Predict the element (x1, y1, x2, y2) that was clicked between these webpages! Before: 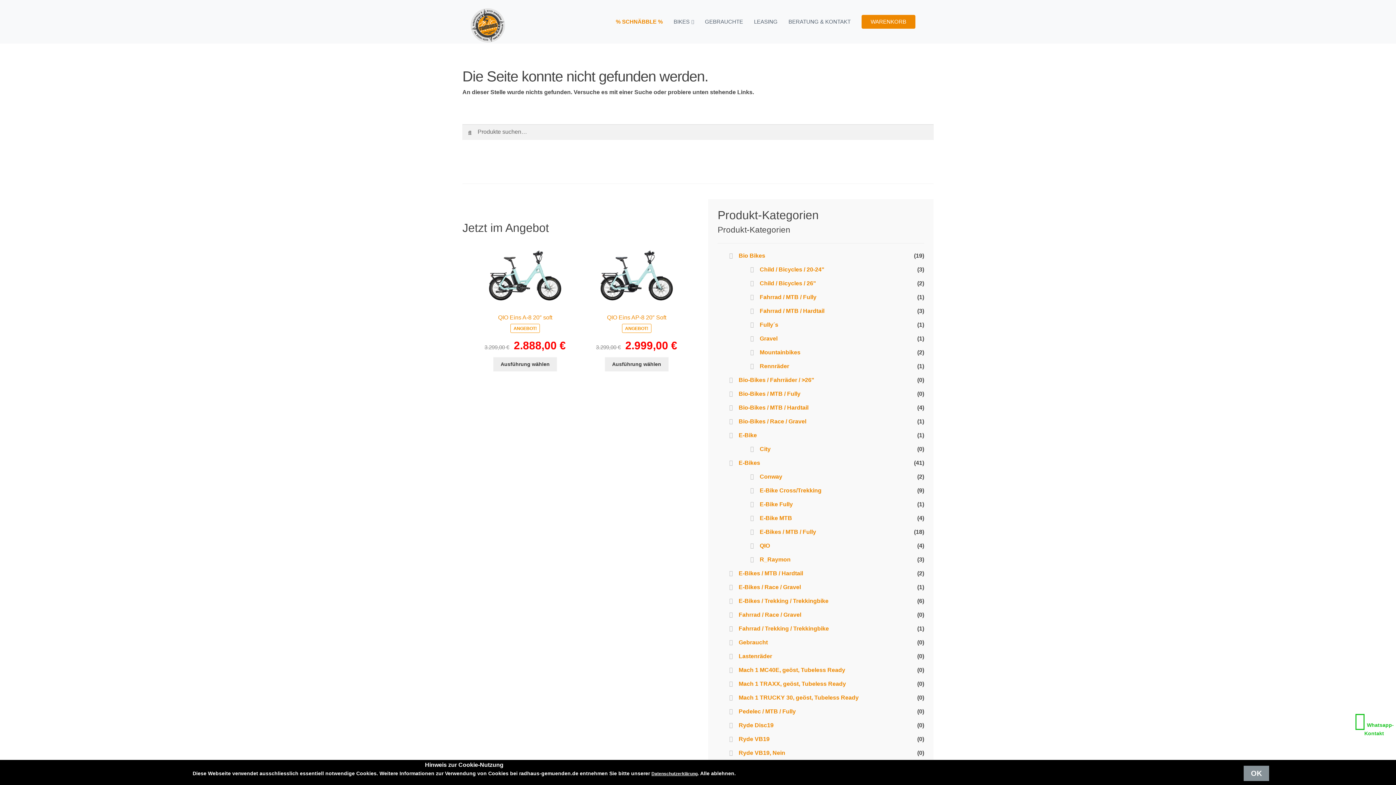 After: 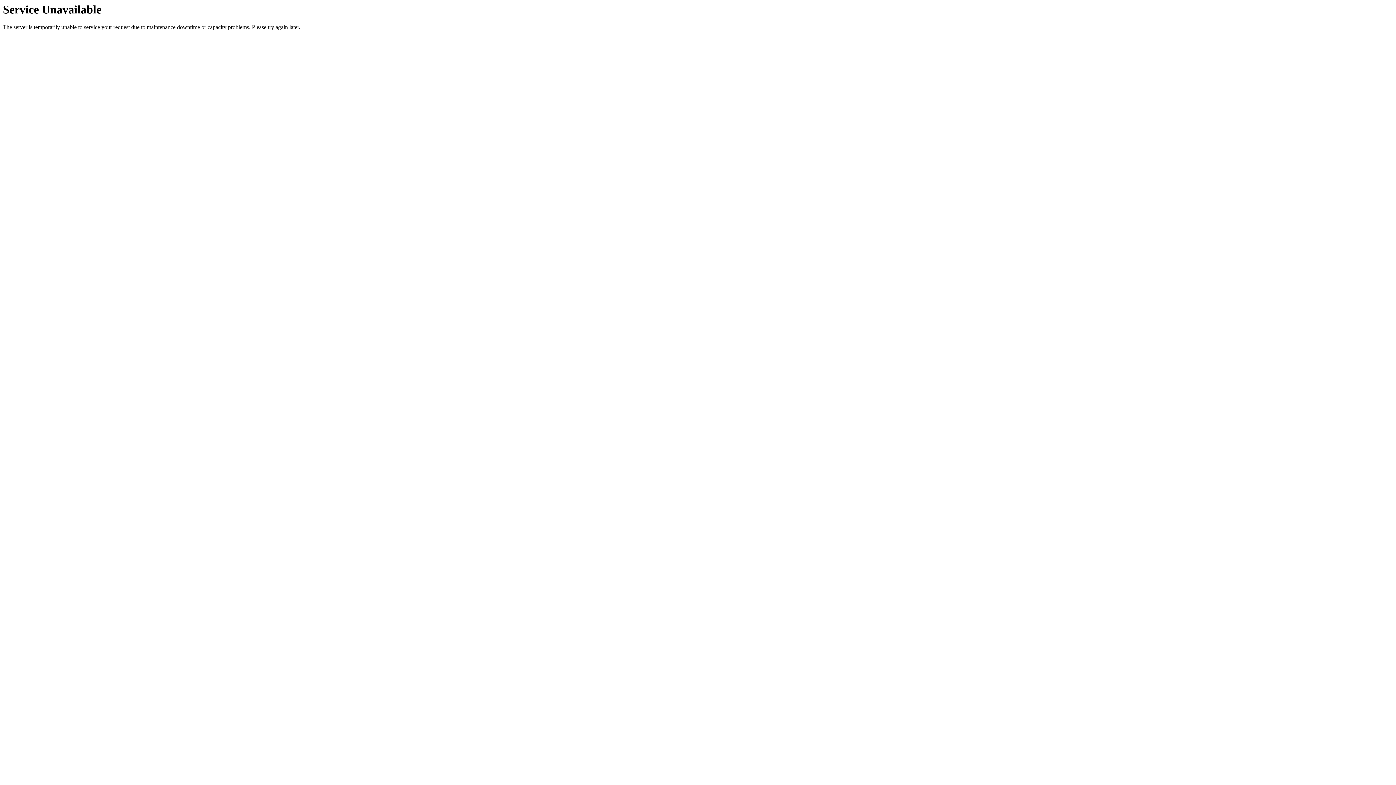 Action: bbox: (738, 653, 772, 659) label: Lastenräder